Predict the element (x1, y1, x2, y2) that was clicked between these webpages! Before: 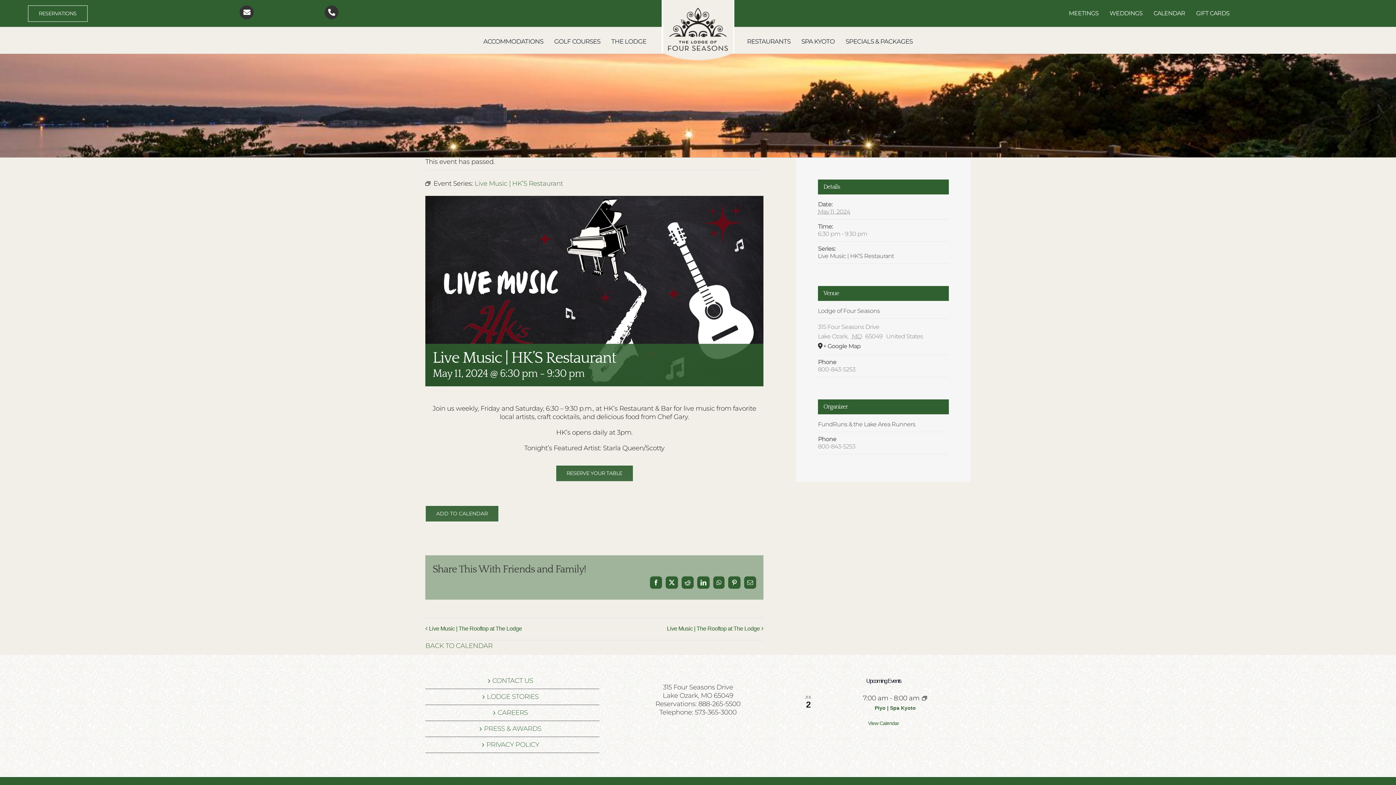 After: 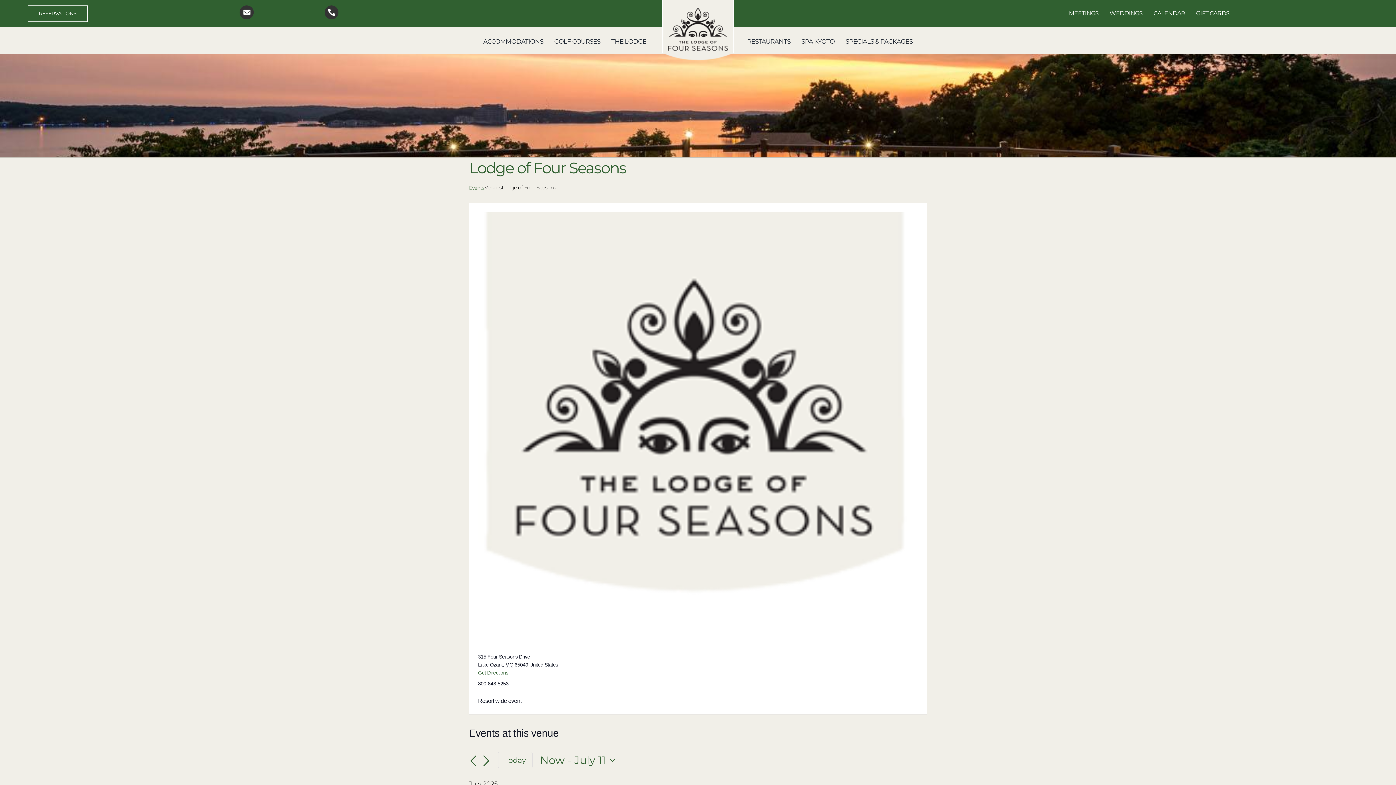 Action: label: Lodge of Four Seasons bbox: (818, 307, 880, 314)